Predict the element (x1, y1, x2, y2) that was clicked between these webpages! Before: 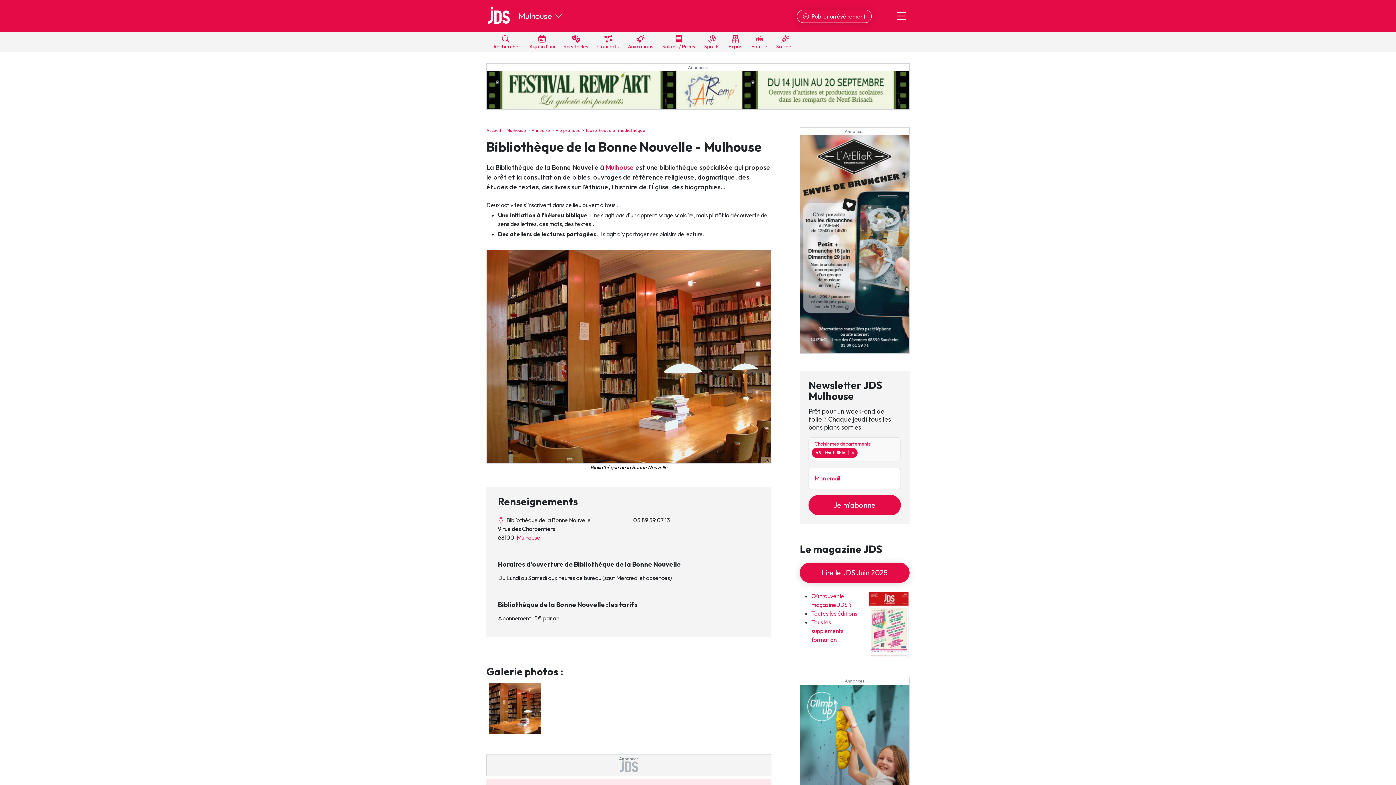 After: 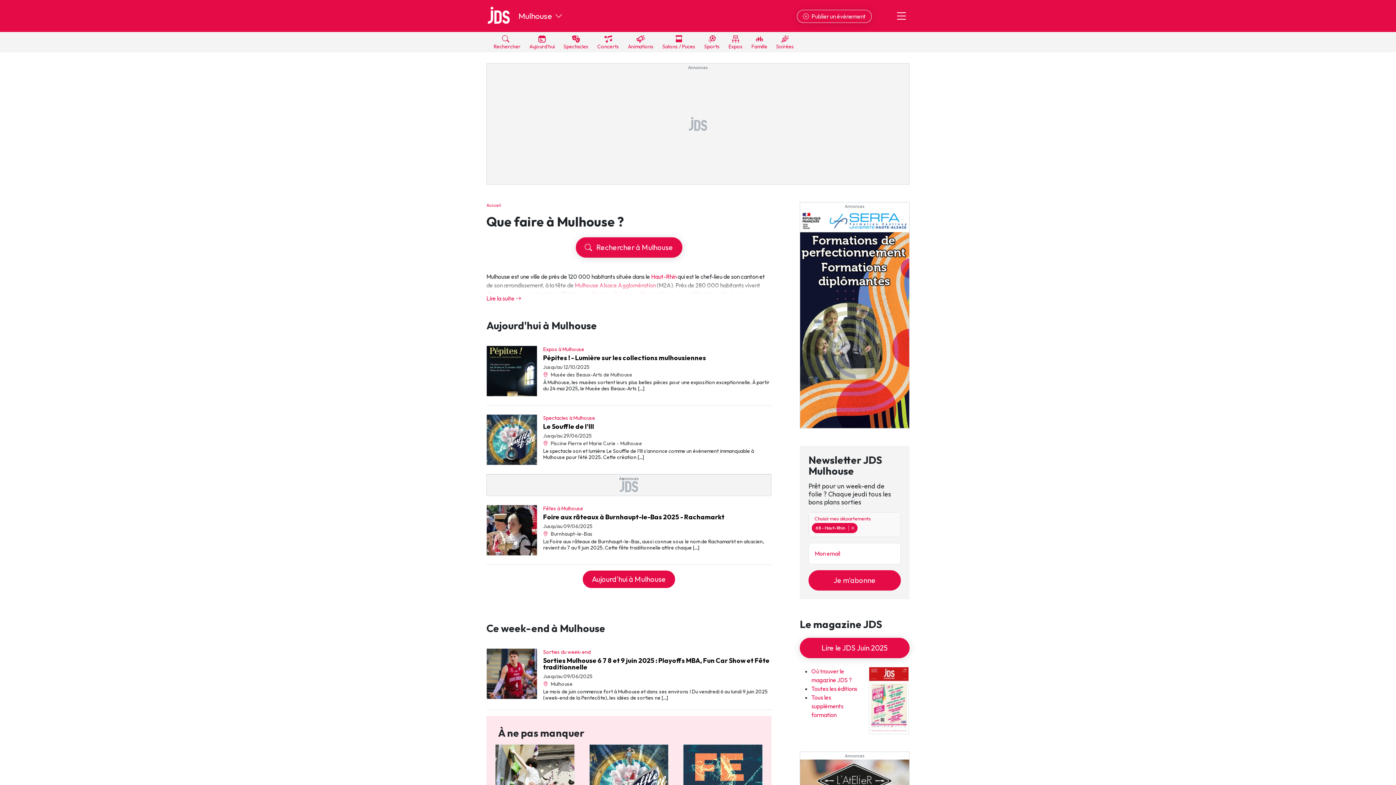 Action: bbox: (516, 534, 540, 541) label: Mulhouse